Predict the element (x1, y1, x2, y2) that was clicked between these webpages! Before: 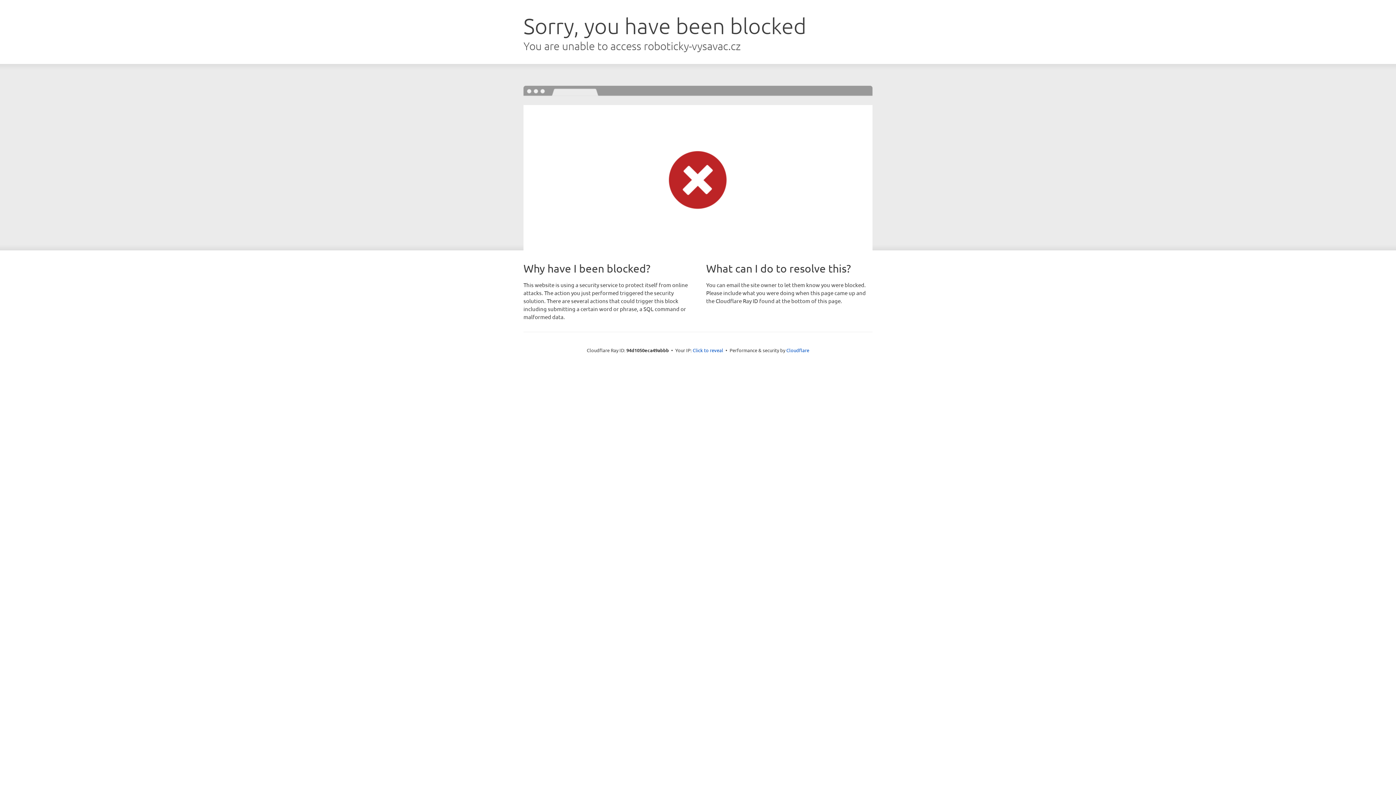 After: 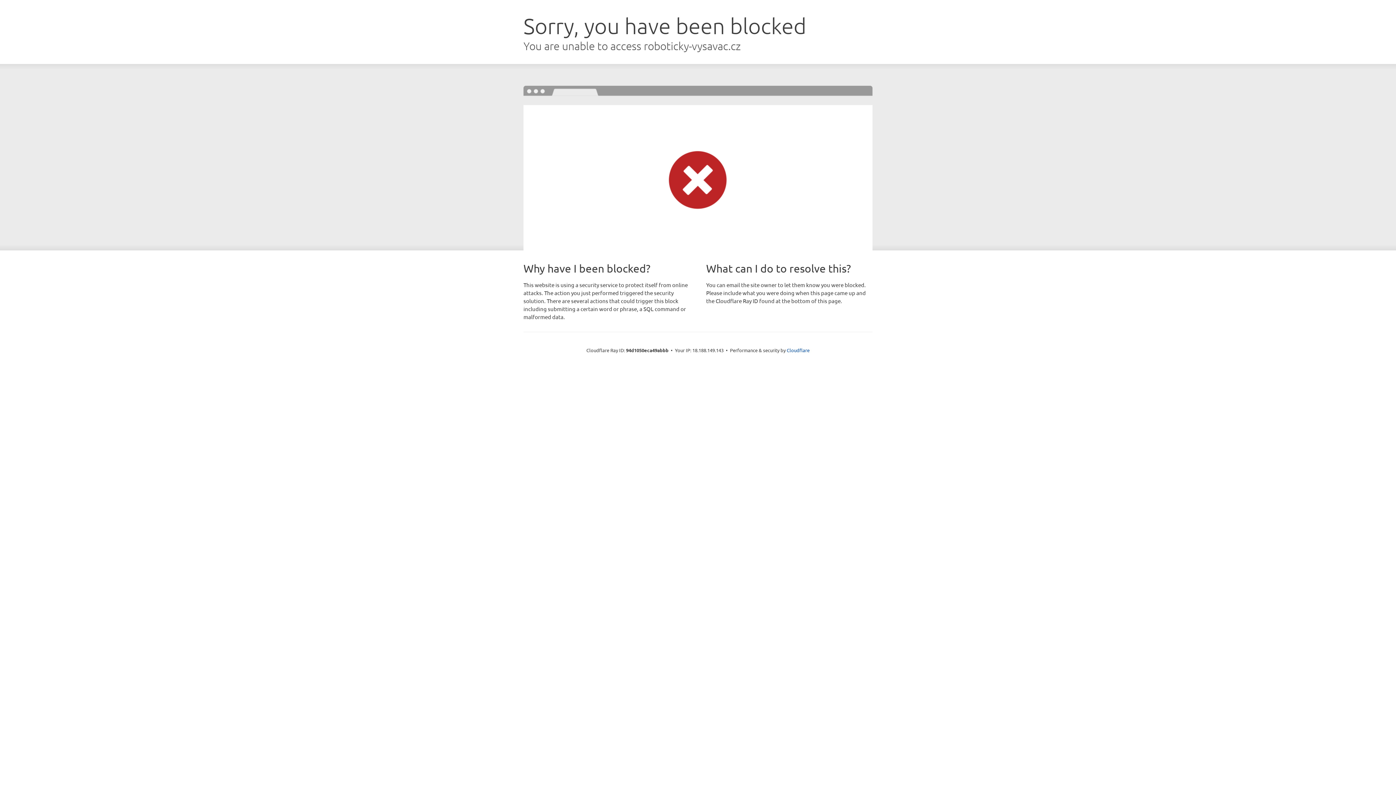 Action: bbox: (692, 346, 723, 353) label: Click to reveal